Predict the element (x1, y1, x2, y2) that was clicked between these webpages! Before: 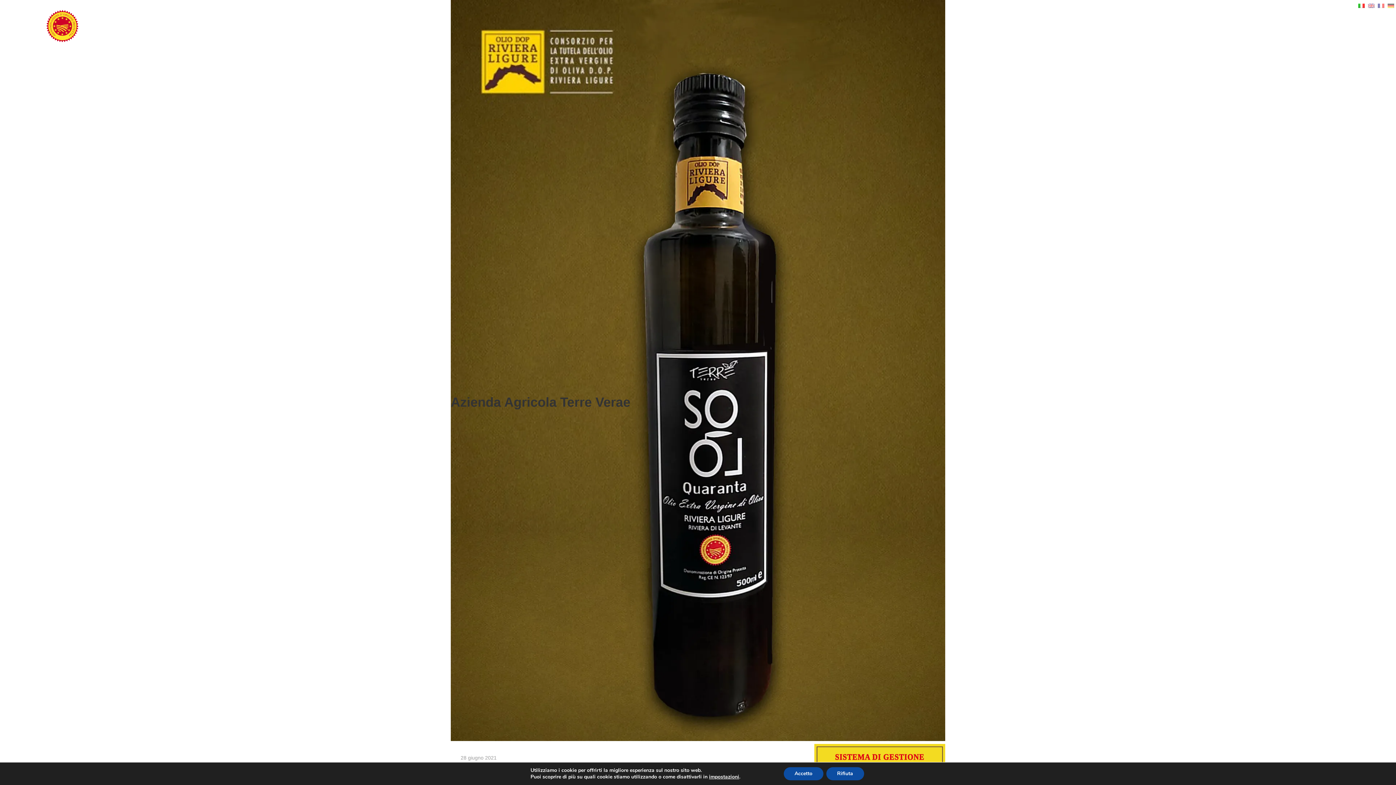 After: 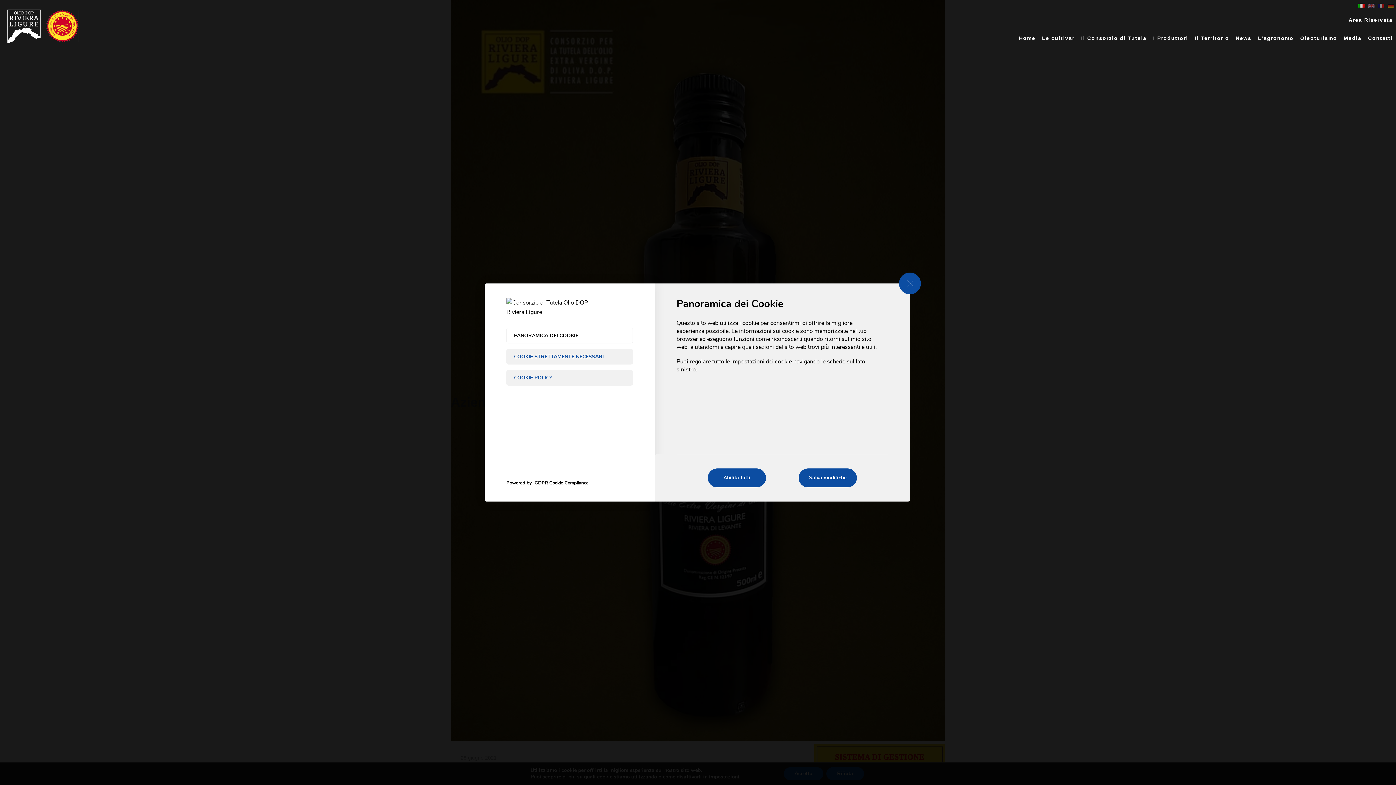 Action: bbox: (709, 774, 739, 780) label: impostazioni